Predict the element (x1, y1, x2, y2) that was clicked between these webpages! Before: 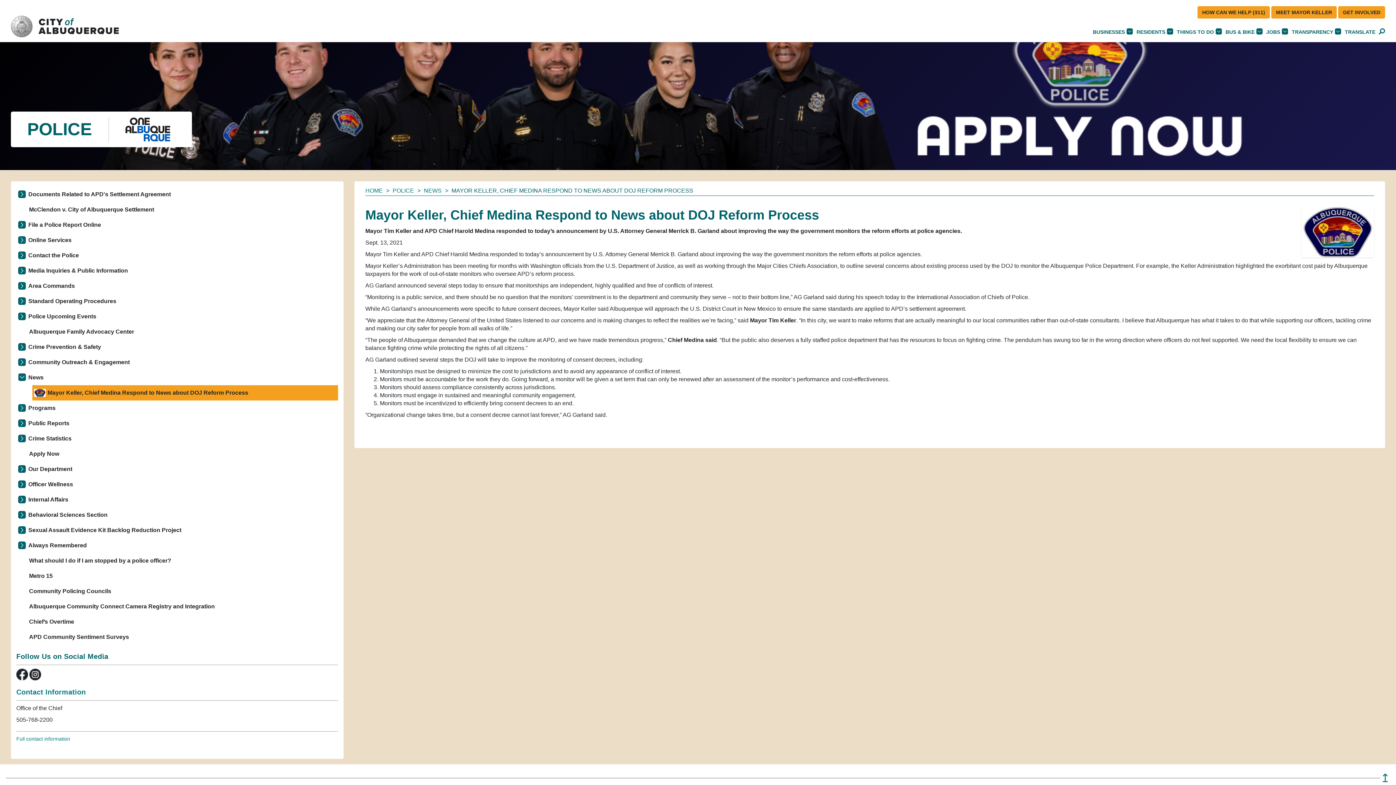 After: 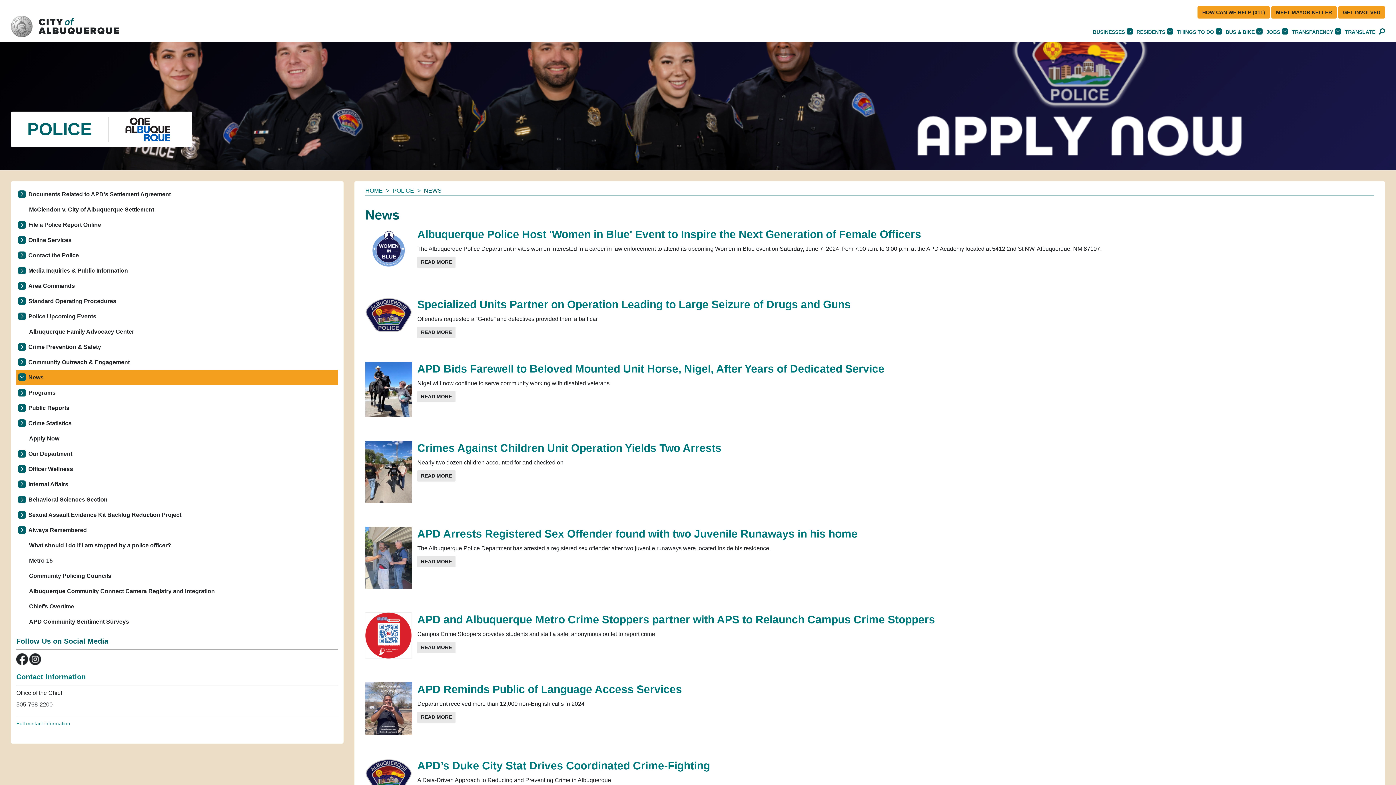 Action: bbox: (16, 370, 338, 385) label: News